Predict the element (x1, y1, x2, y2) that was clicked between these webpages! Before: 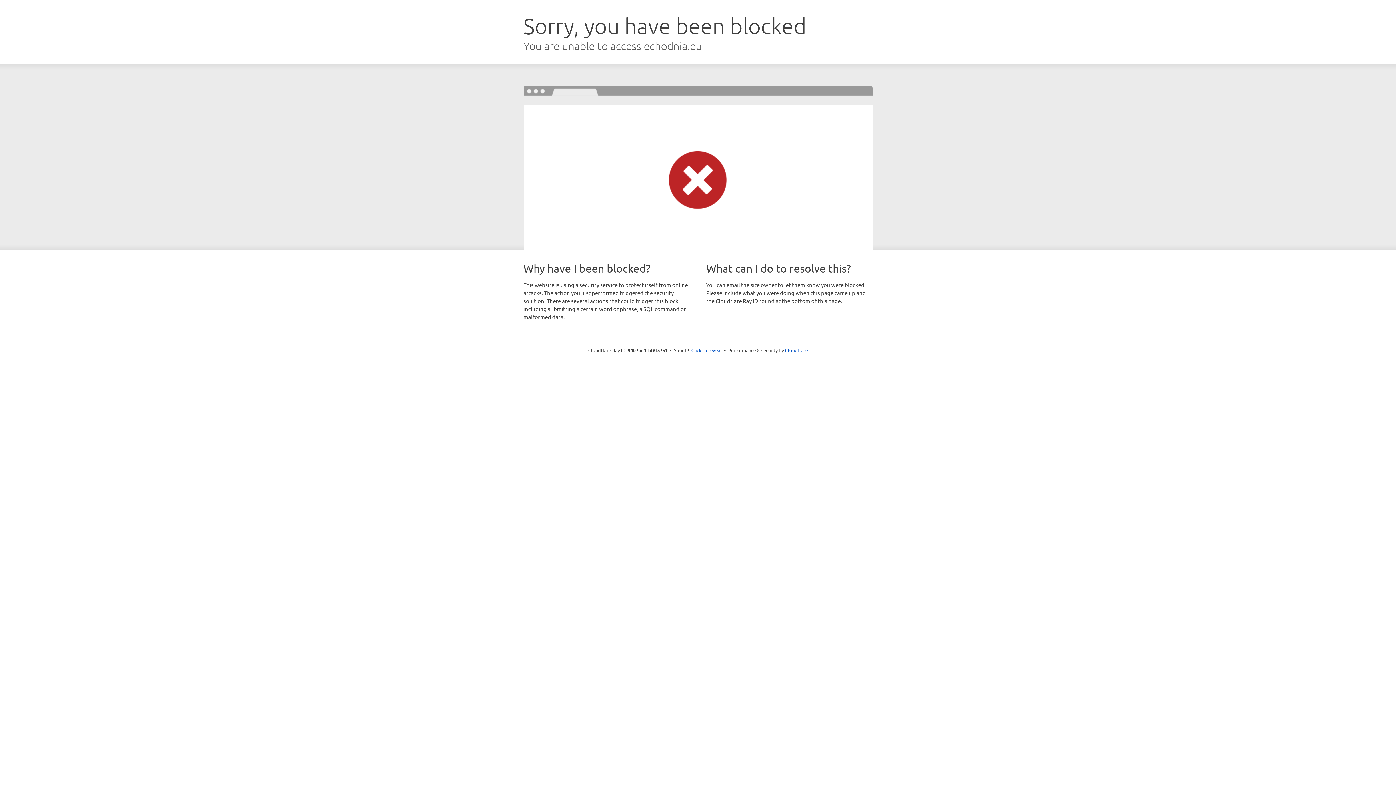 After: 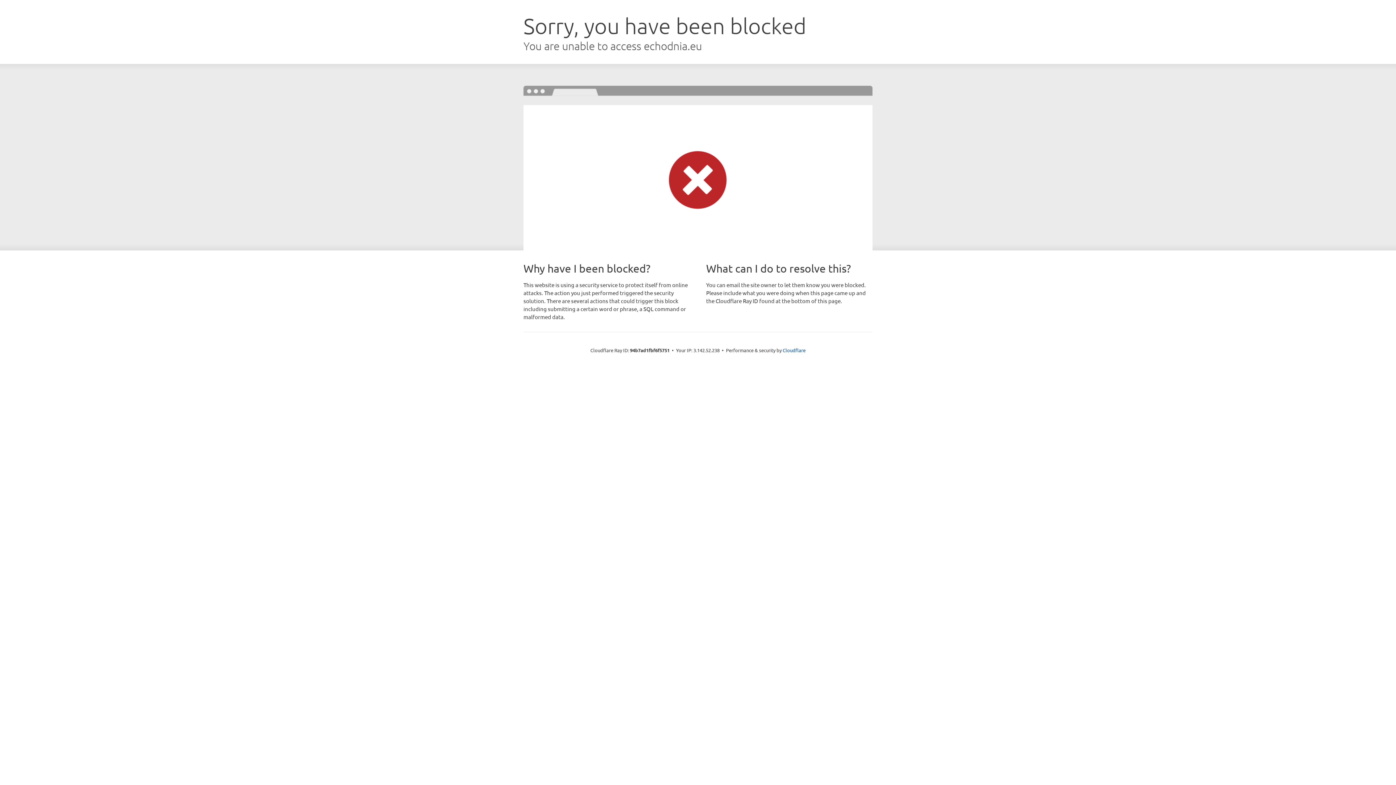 Action: bbox: (691, 346, 722, 353) label: Click to reveal